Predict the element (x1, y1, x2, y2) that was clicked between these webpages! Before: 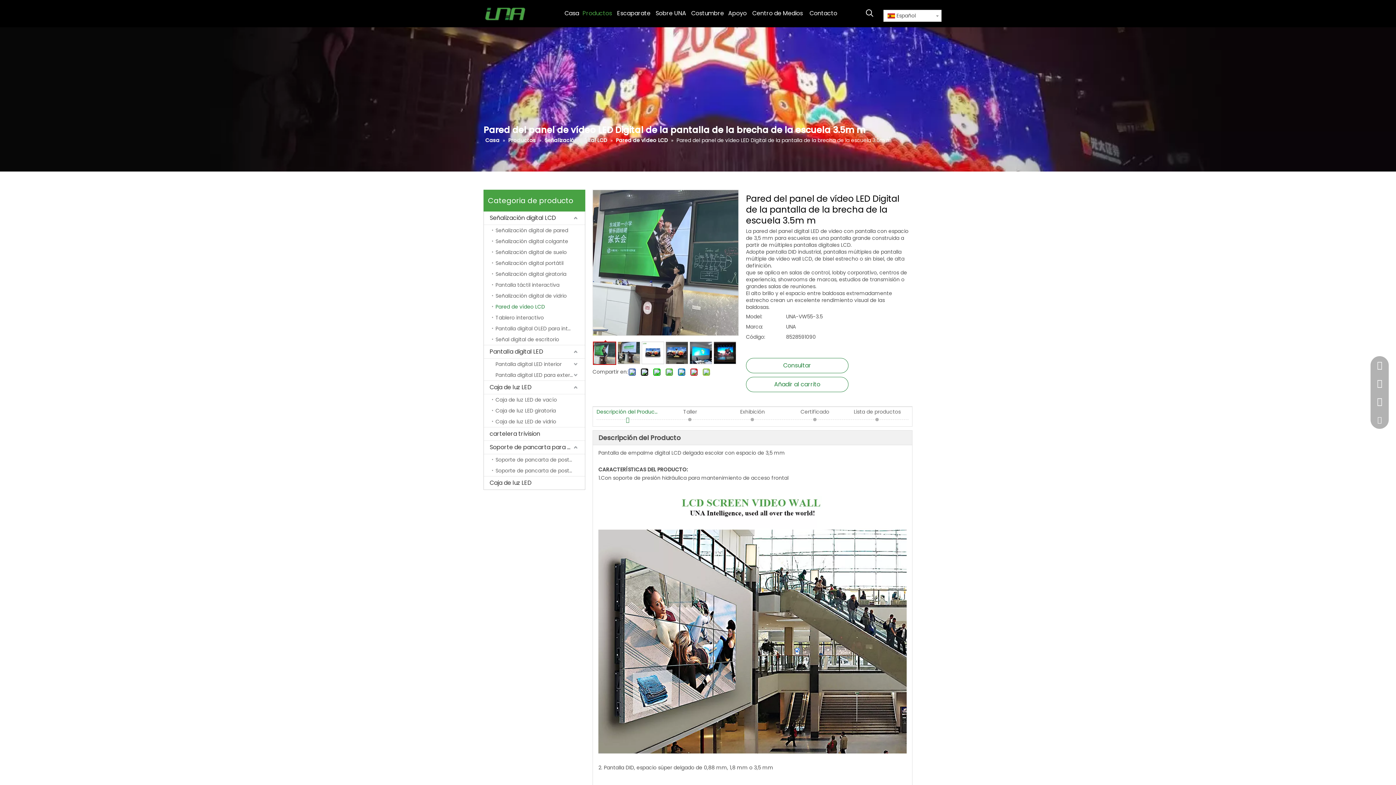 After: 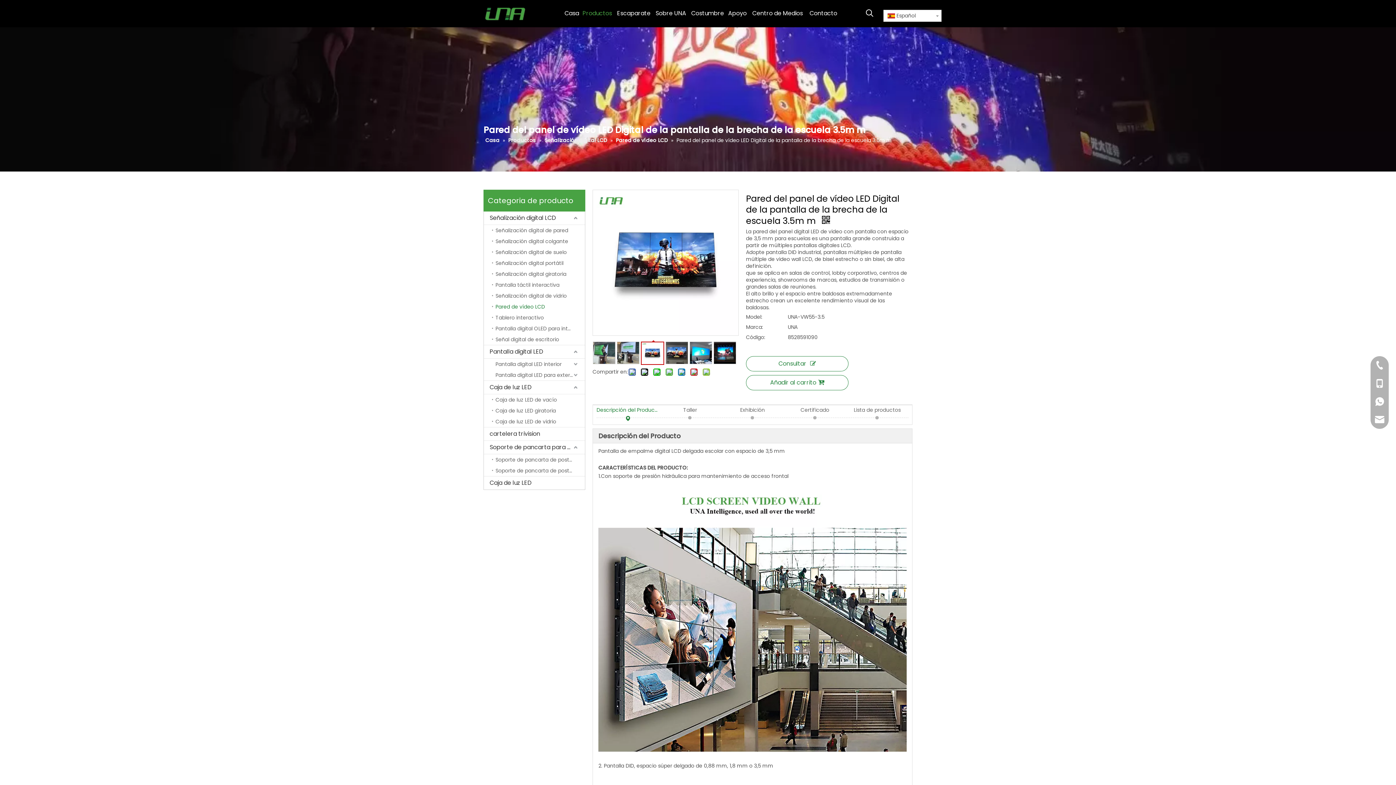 Action: bbox: (641, 356, 664, 378)